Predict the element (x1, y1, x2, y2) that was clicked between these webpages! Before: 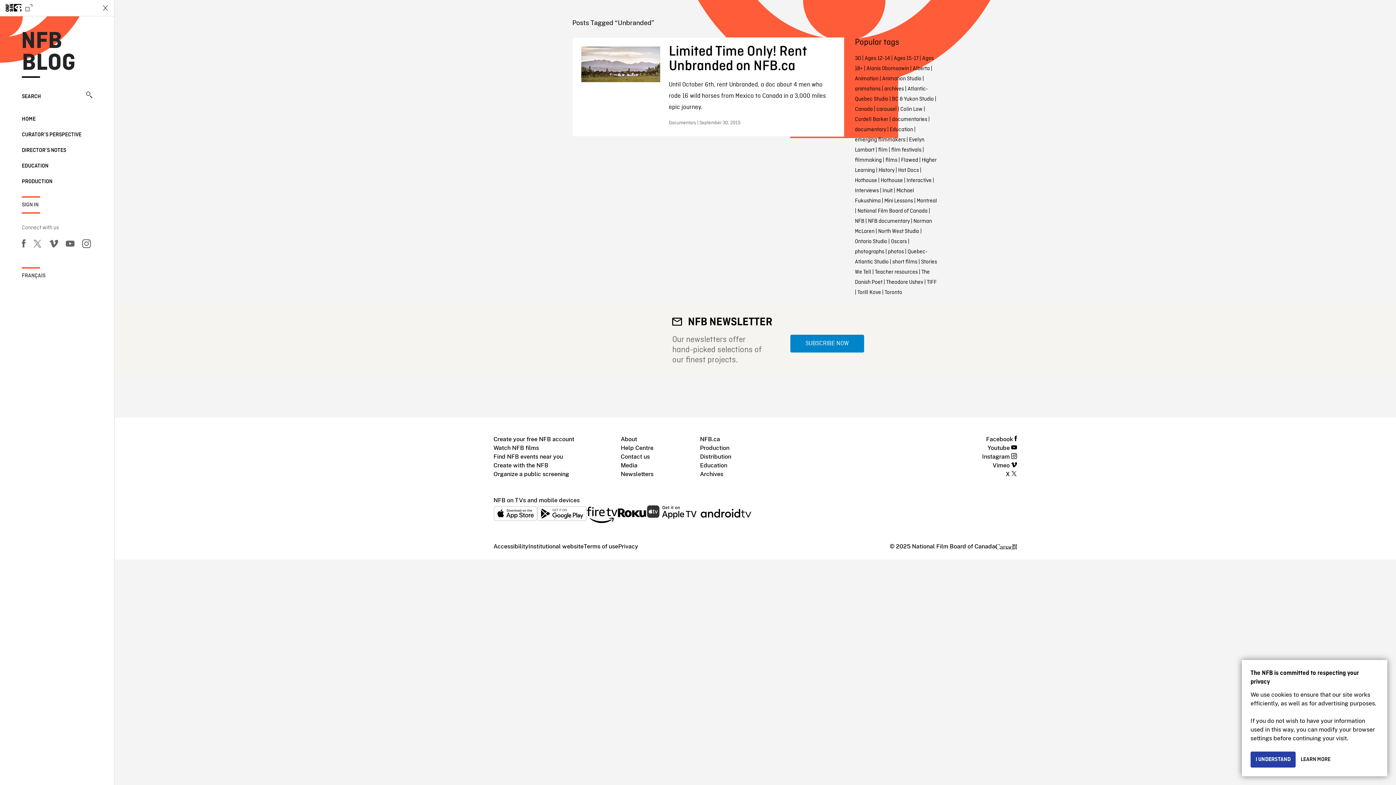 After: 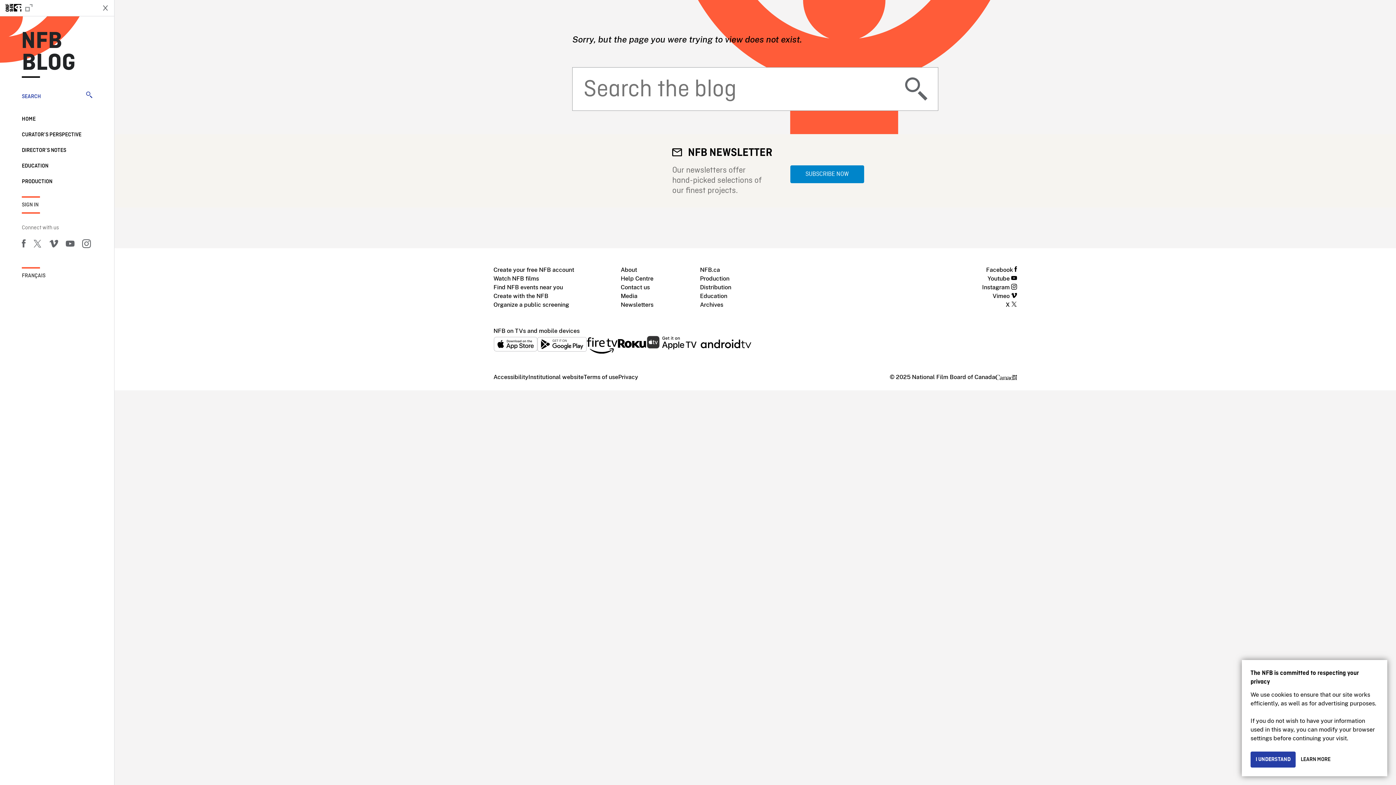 Action: bbox: (21, 91, 92, 101) label: SEARCH